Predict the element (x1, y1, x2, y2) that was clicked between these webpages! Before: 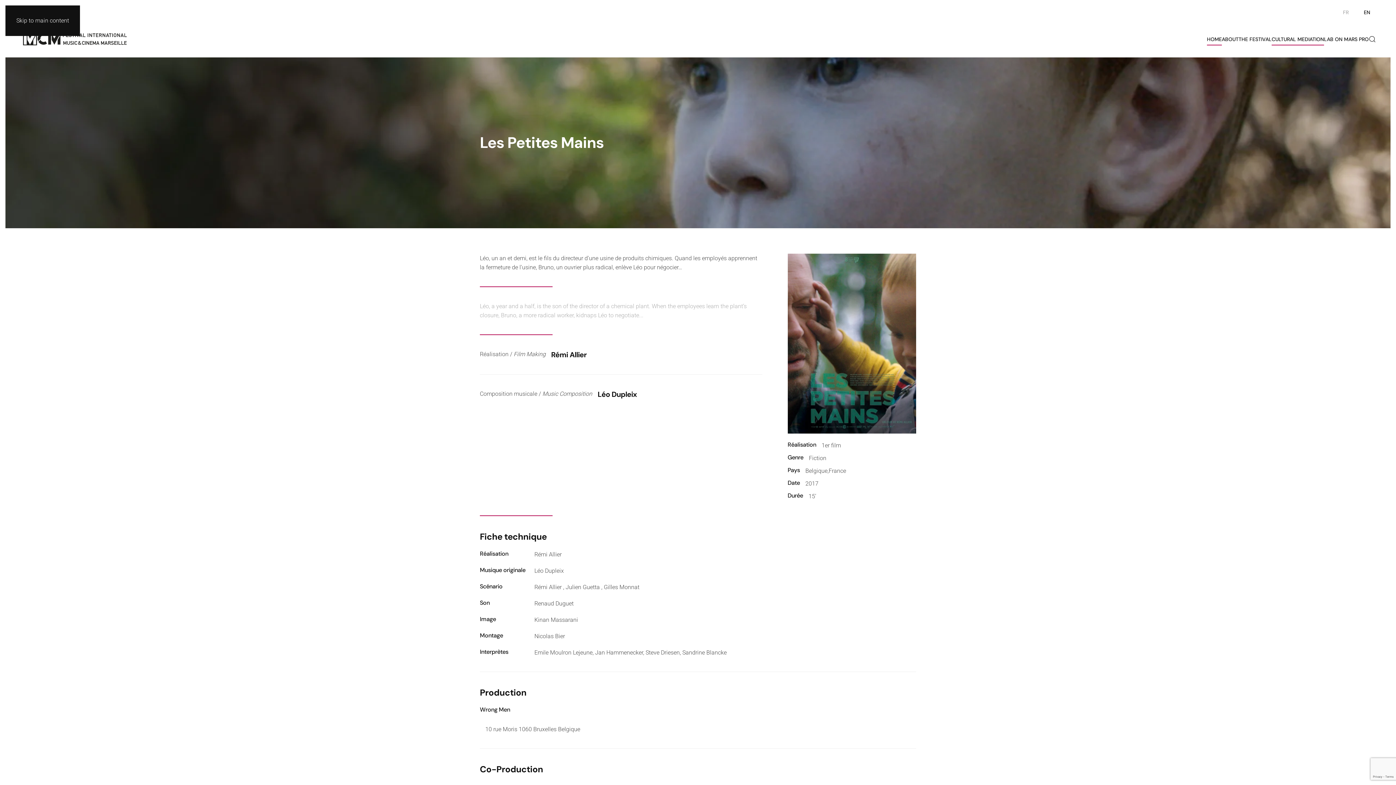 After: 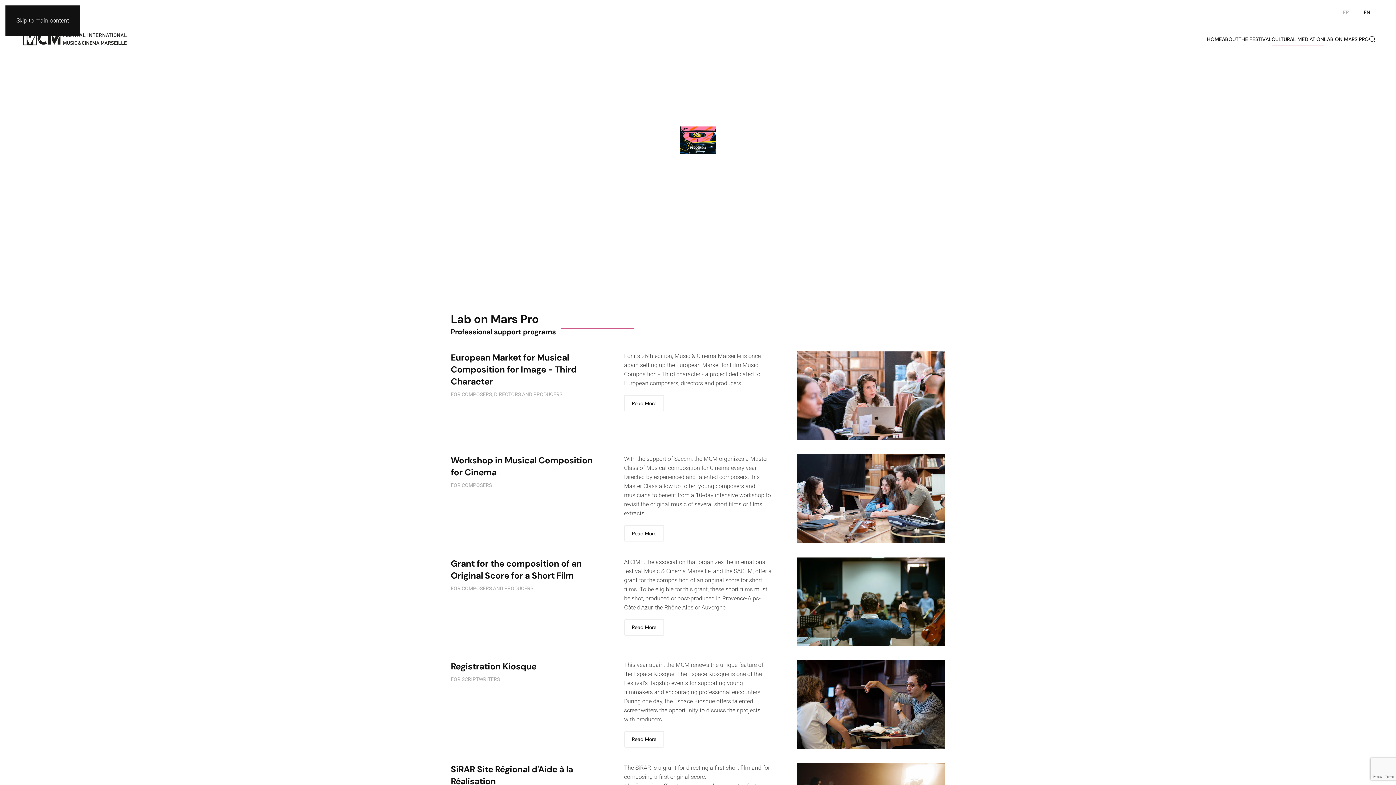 Action: label: Back to home bbox: (20, 24, 129, 53)